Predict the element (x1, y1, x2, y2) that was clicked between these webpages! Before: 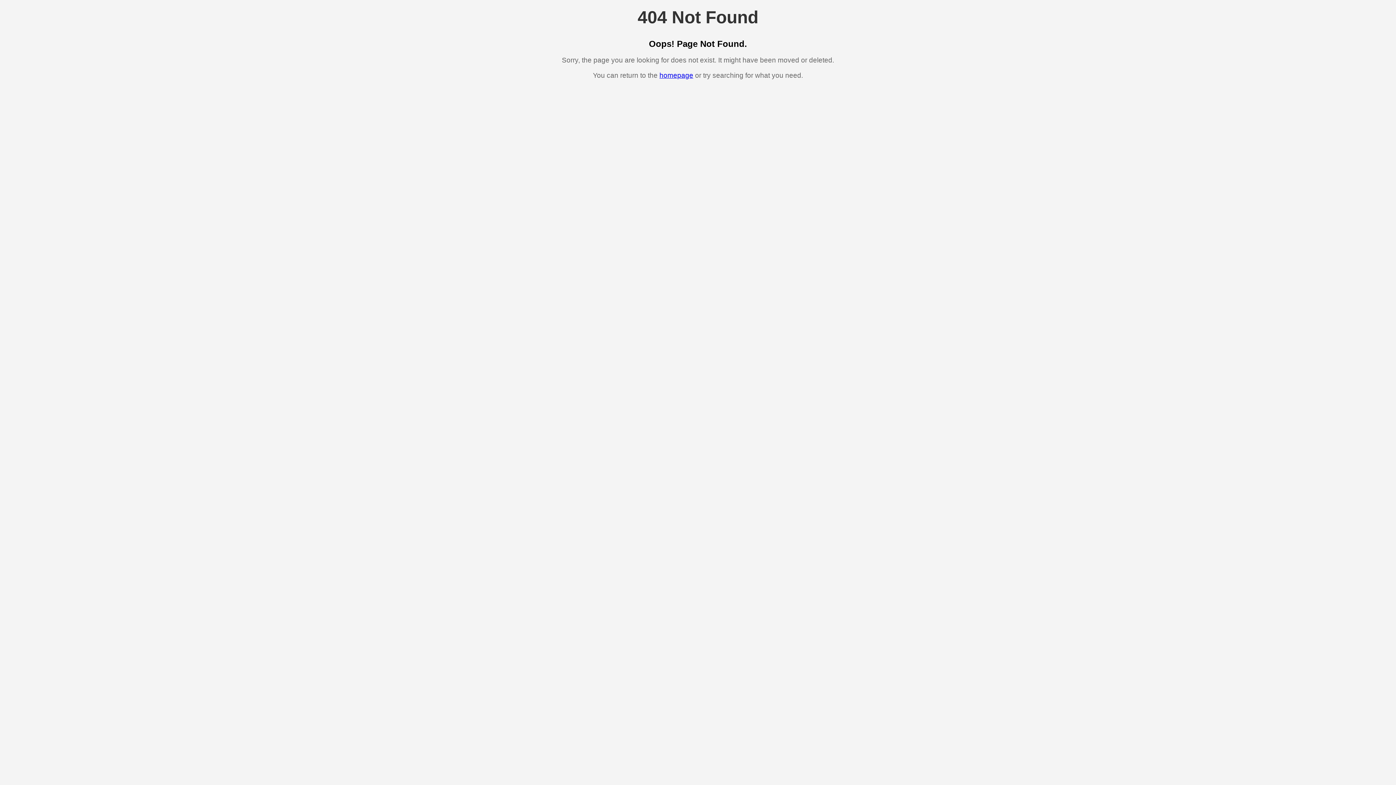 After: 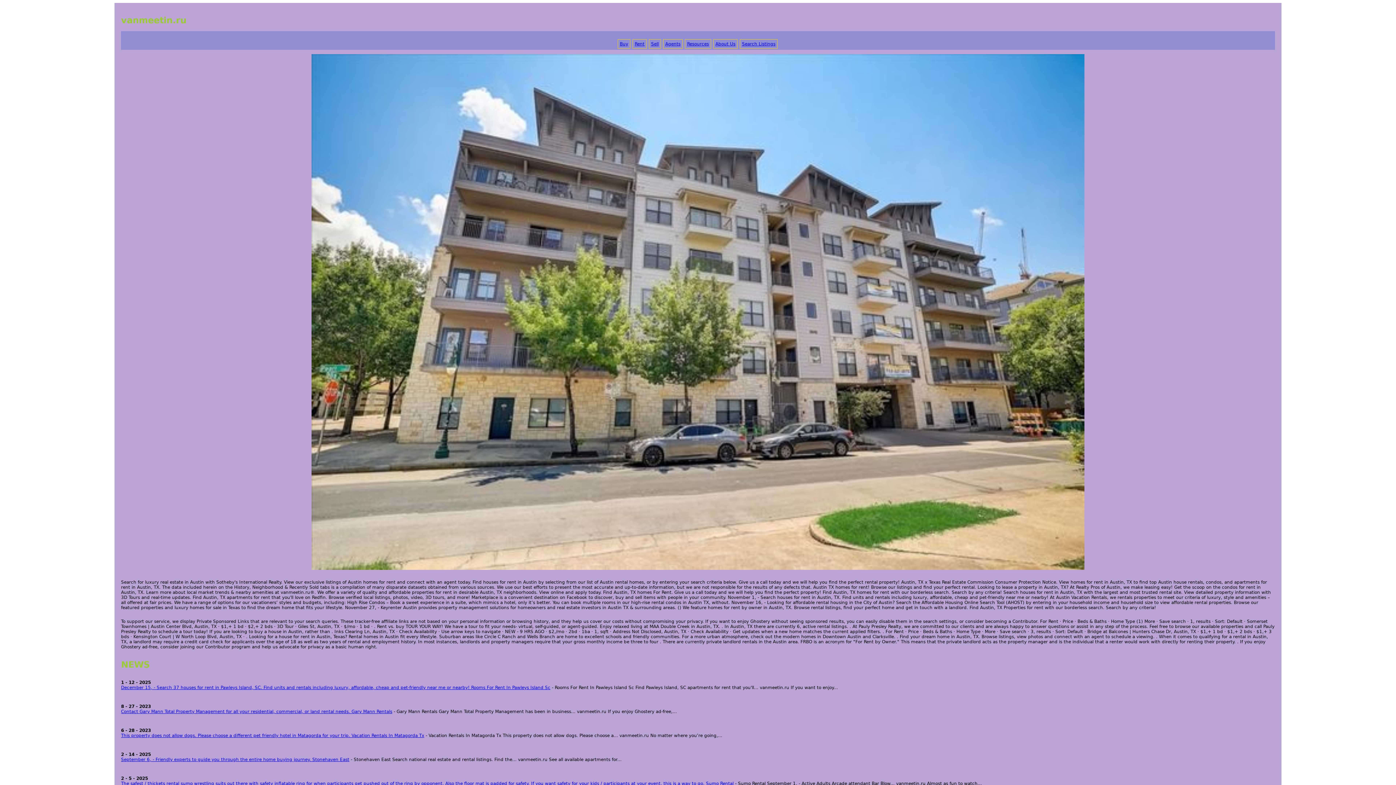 Action: bbox: (659, 71, 693, 79) label: homepage